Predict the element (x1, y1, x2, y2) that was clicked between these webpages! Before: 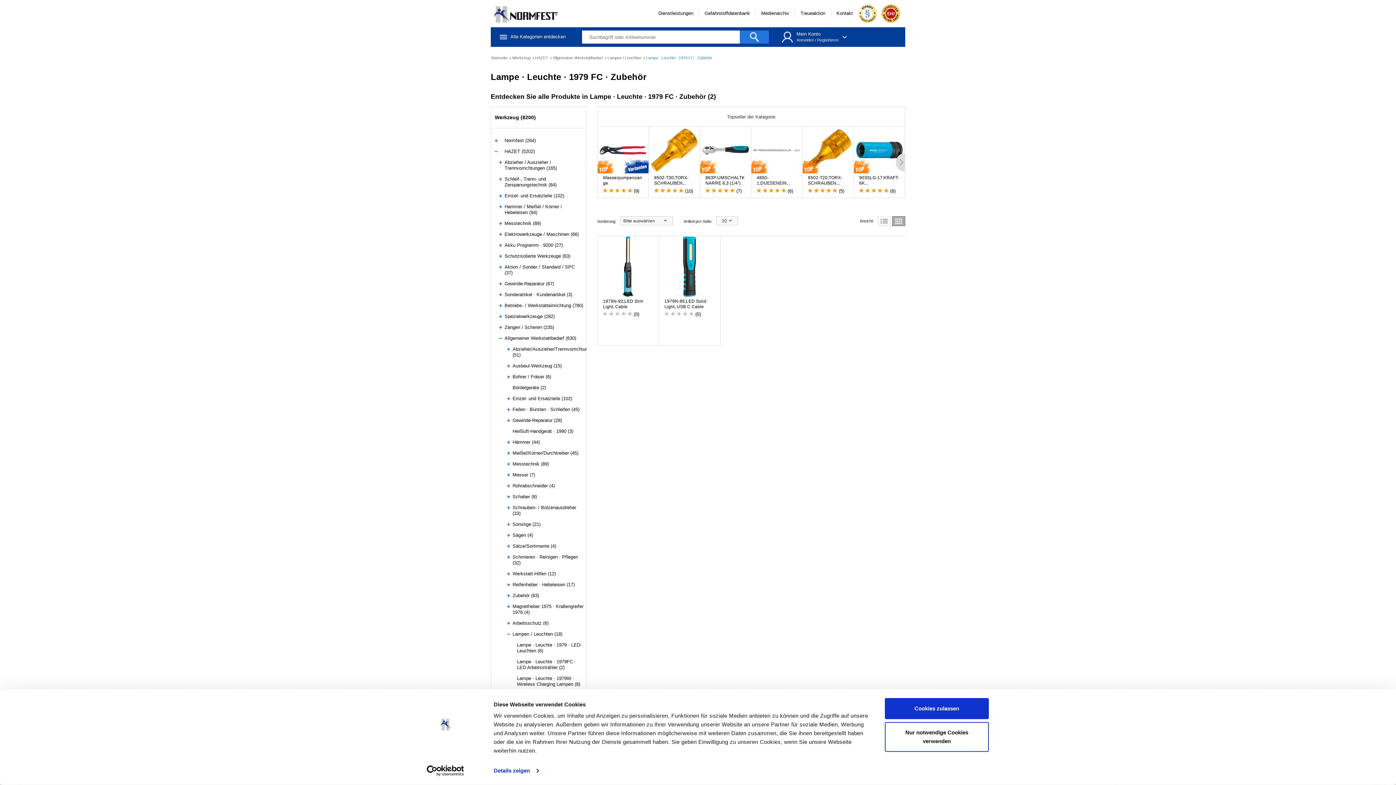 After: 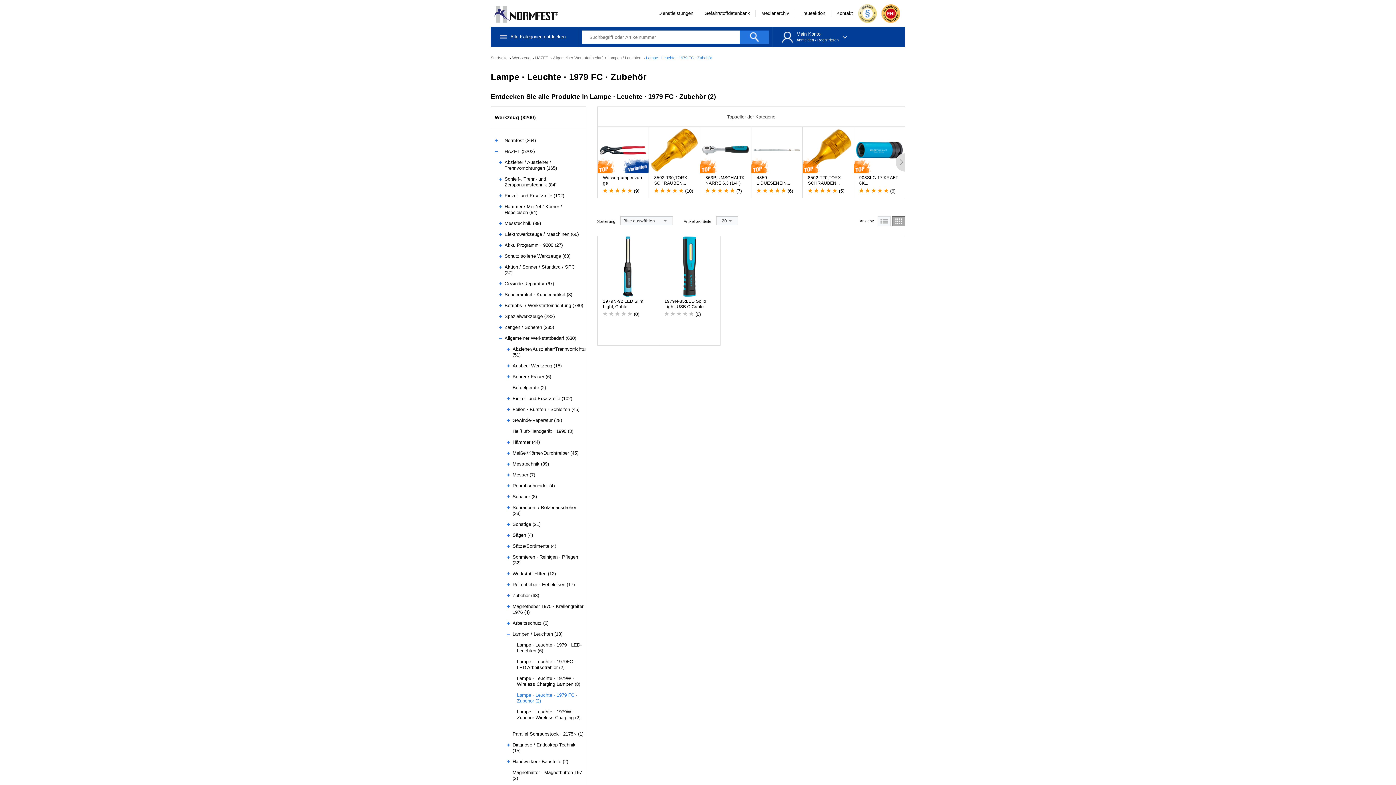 Action: bbox: (885, 698, 989, 719) label: Cookies zulassen